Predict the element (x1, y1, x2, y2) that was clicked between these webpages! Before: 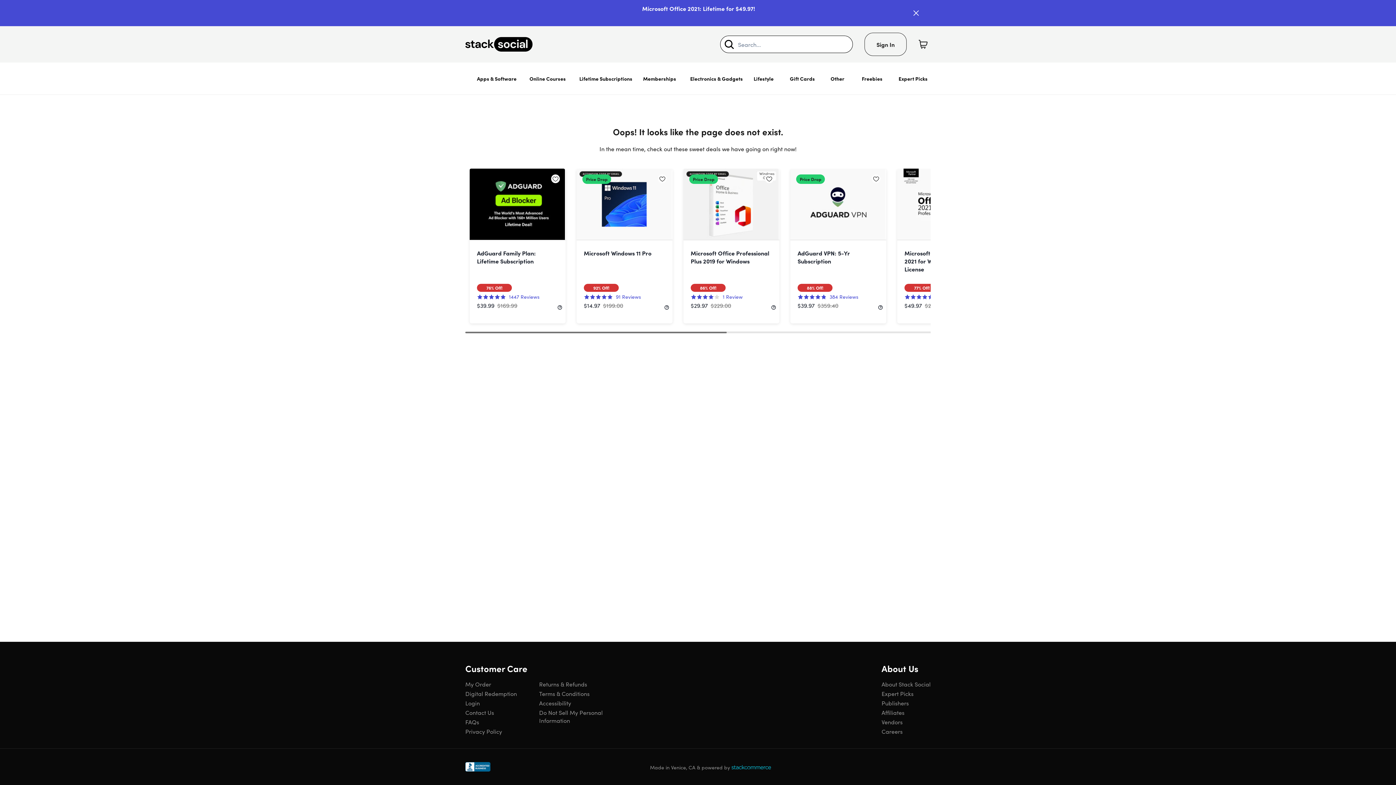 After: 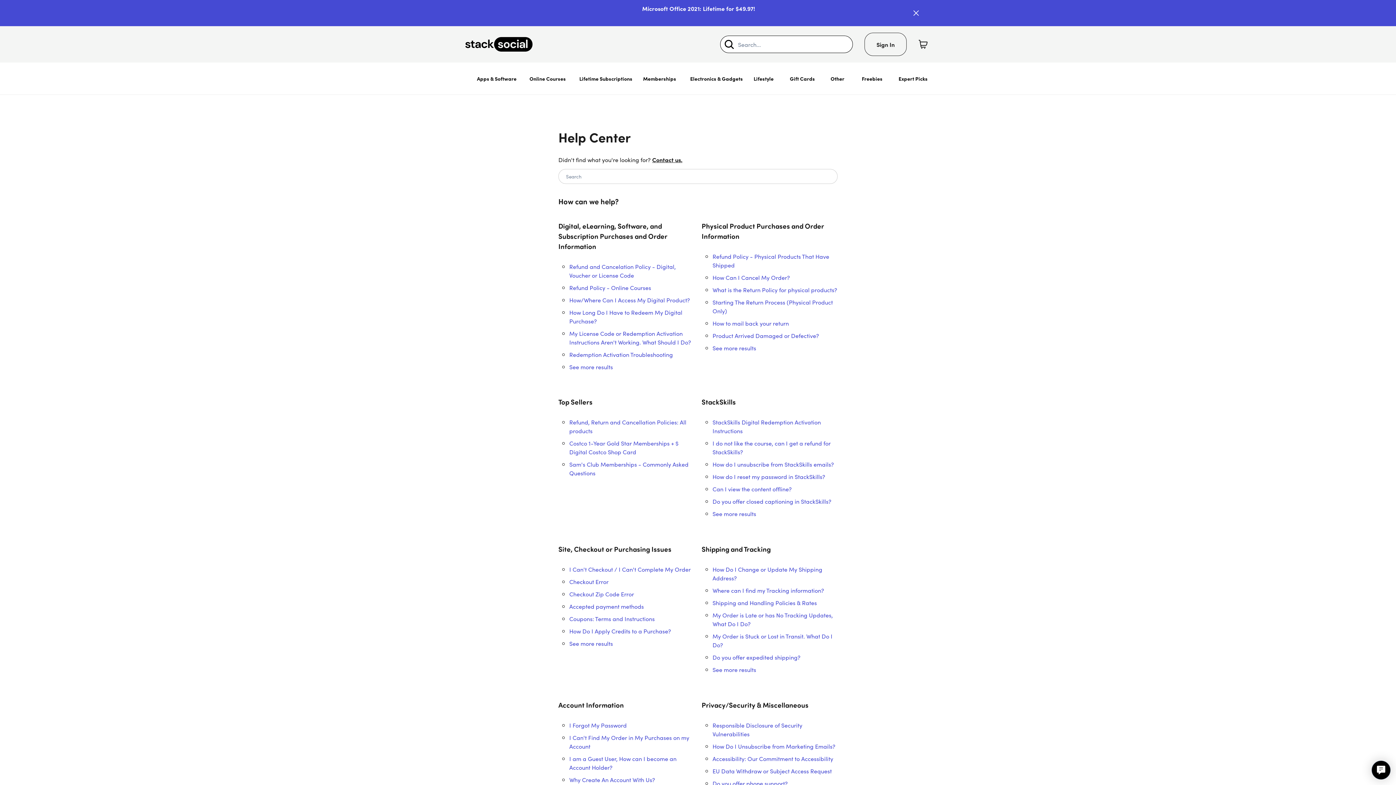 Action: label: FAQs bbox: (465, 718, 479, 726)